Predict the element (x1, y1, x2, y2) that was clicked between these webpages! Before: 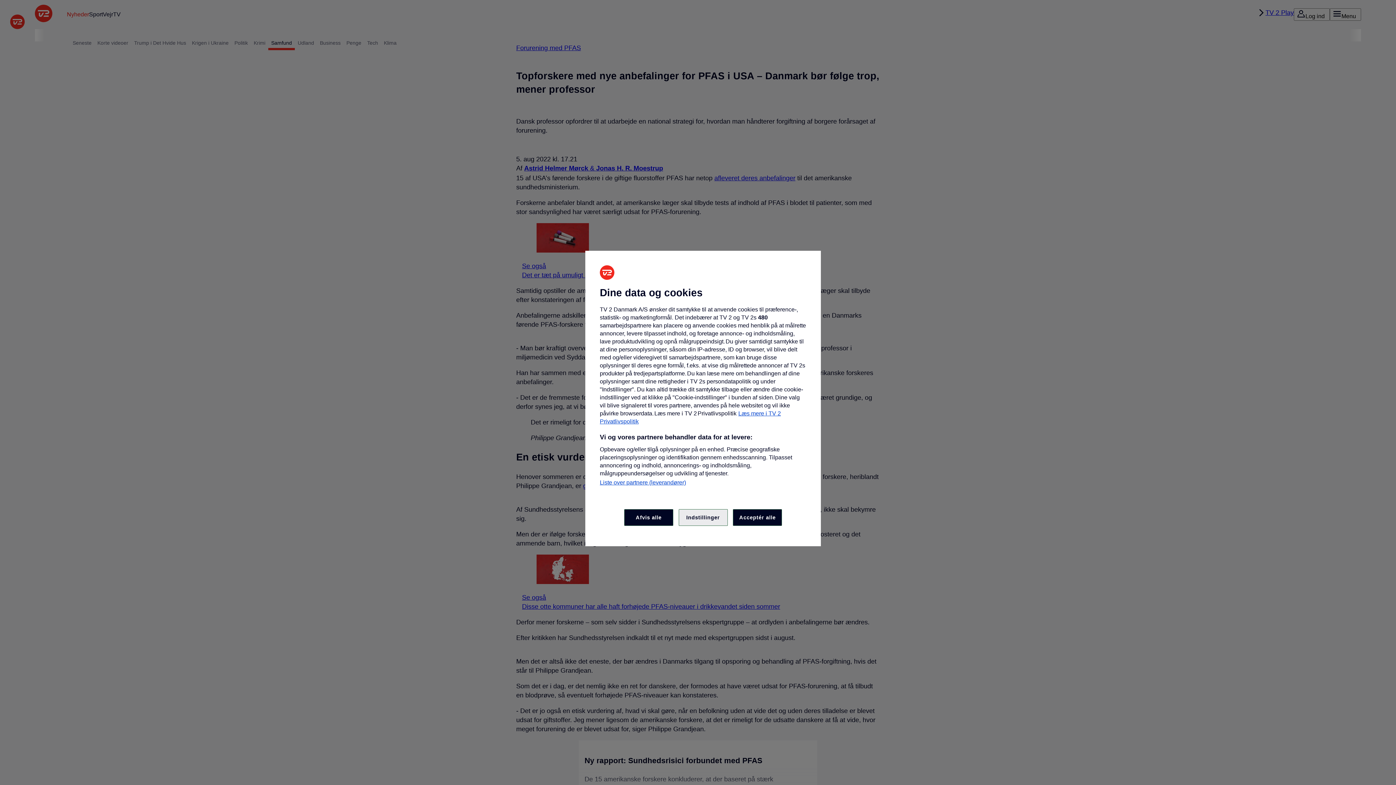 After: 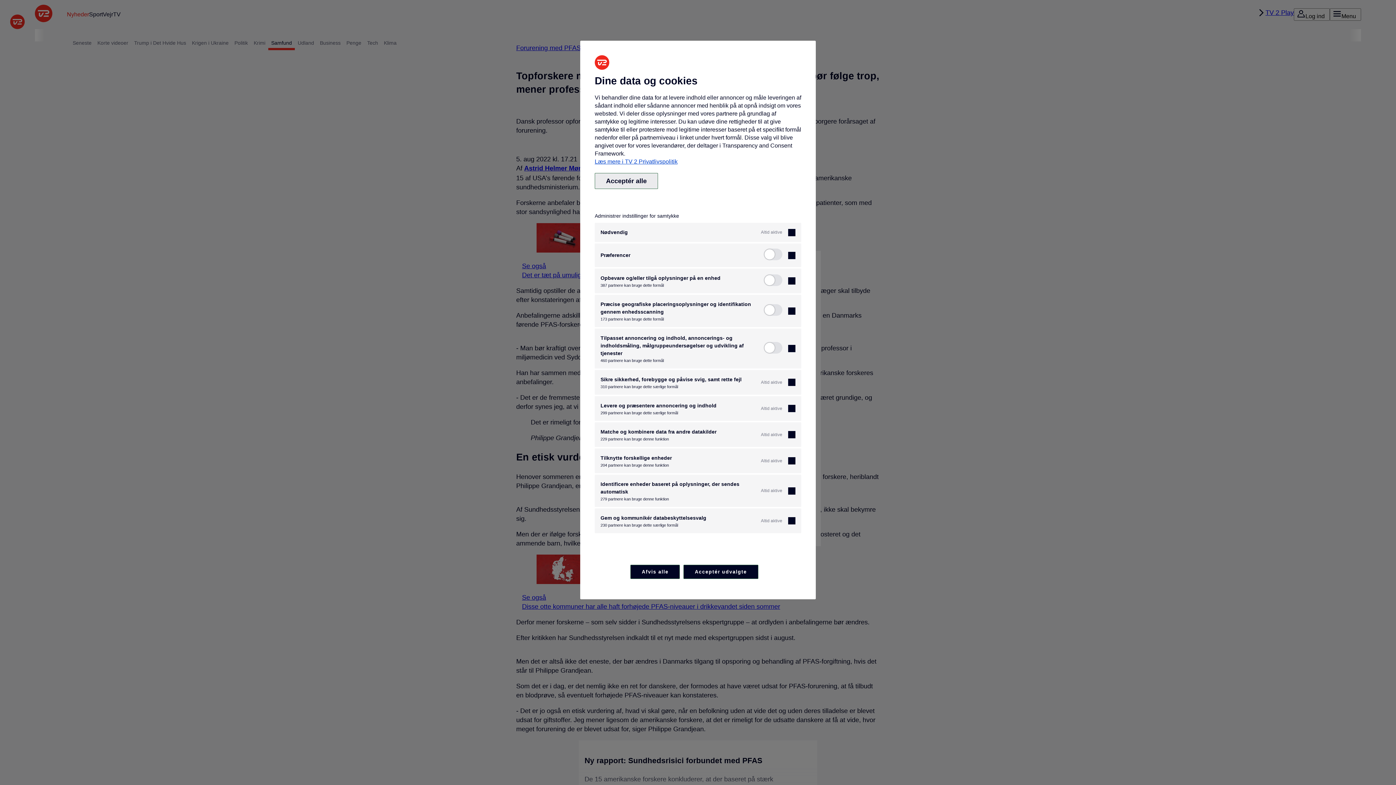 Action: label: Indstillinger bbox: (678, 509, 727, 526)